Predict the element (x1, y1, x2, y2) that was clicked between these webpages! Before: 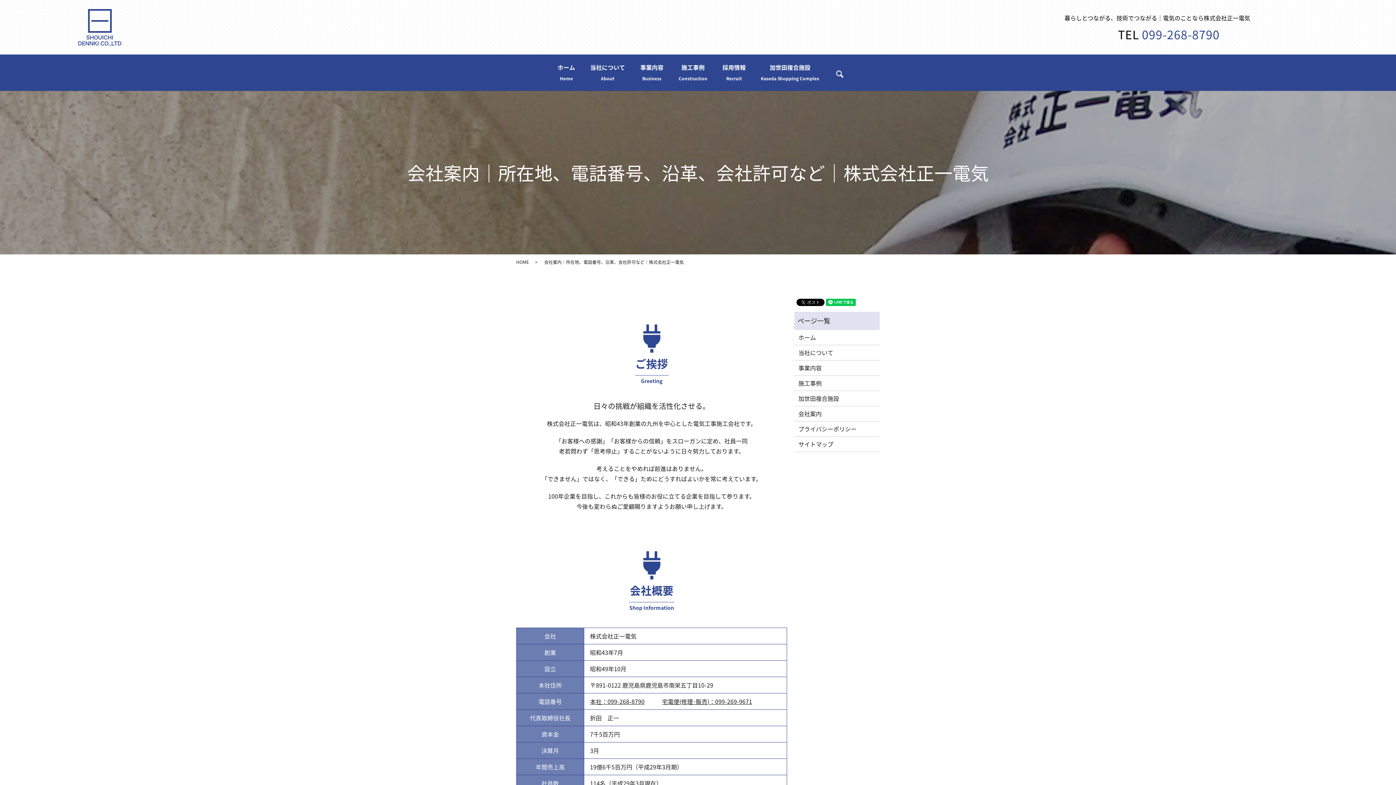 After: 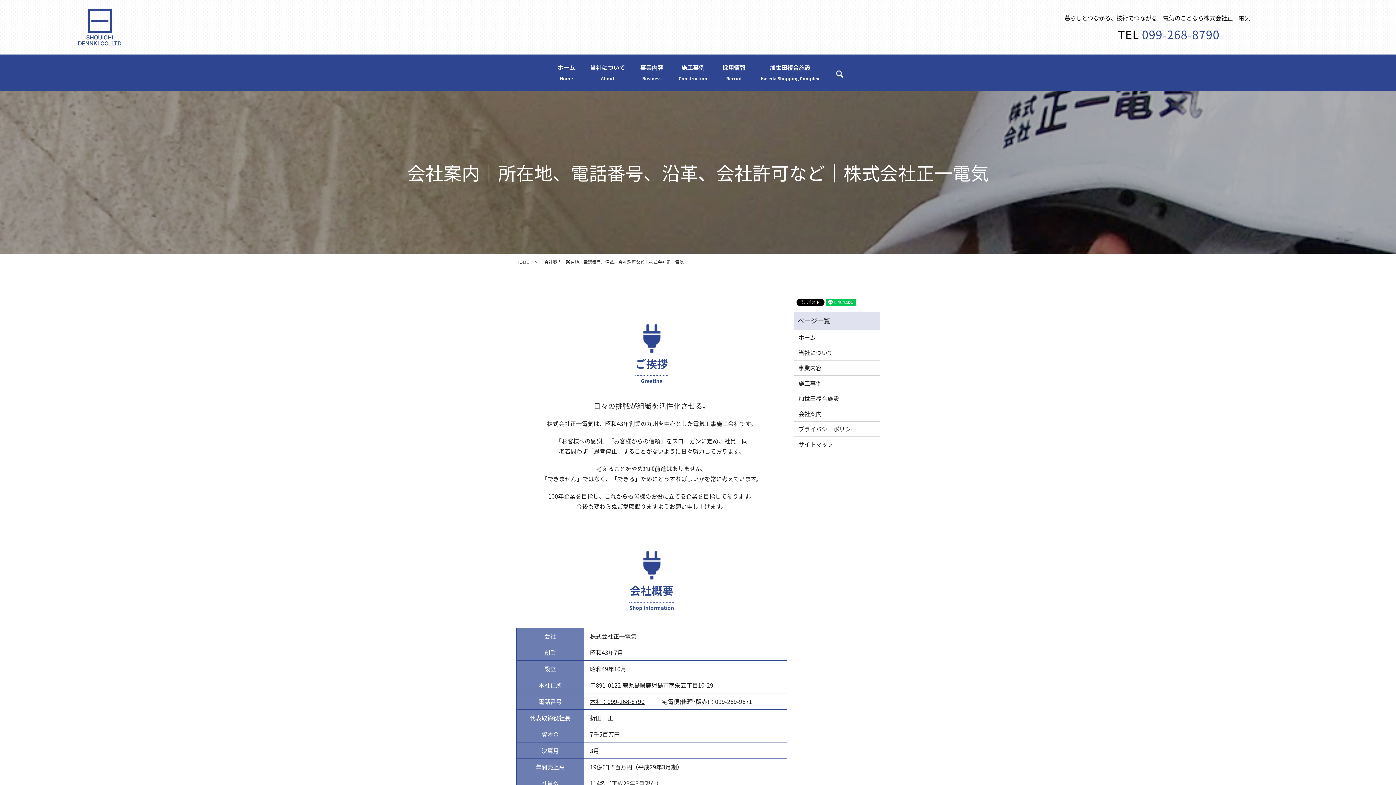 Action: label: 宅電便(修理･販売)：099-269-9671 bbox: (662, 697, 752, 706)